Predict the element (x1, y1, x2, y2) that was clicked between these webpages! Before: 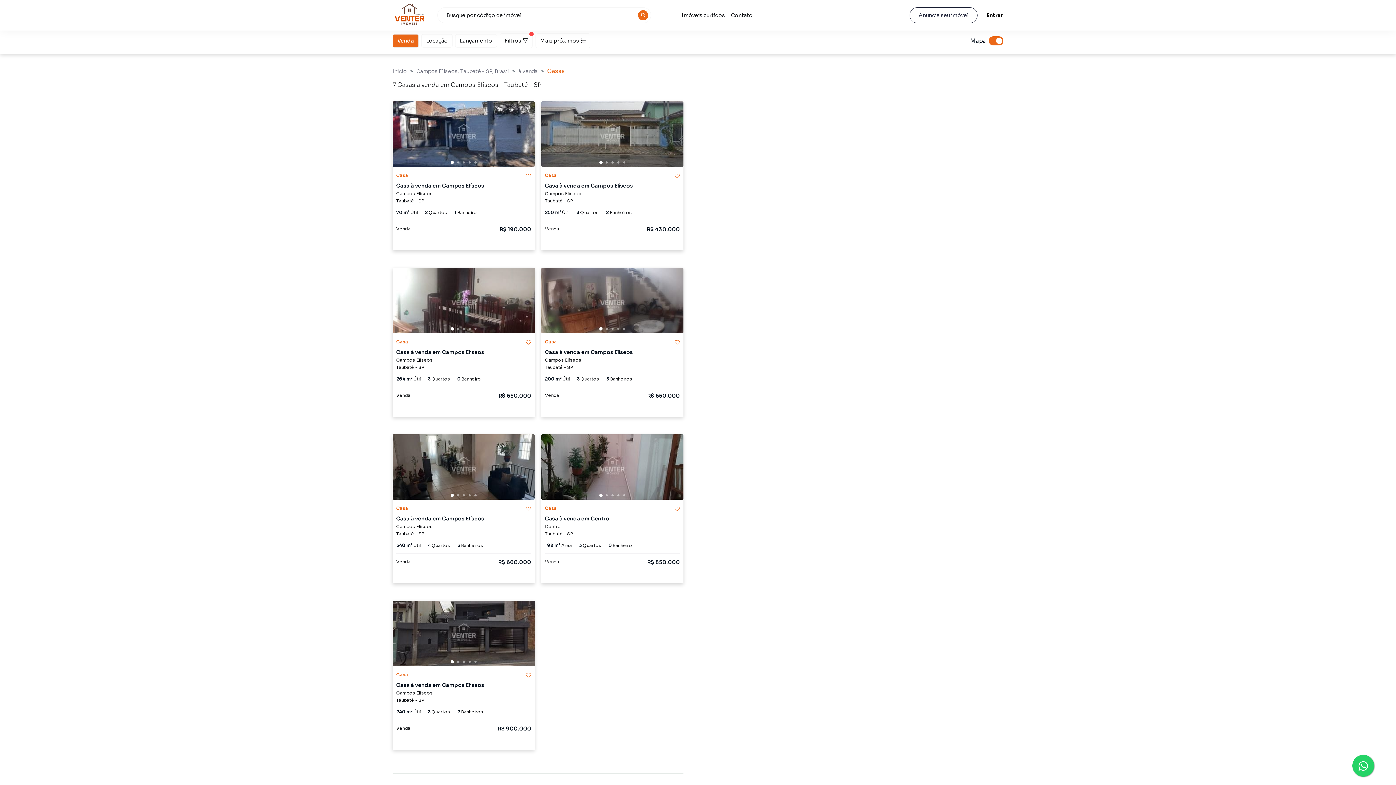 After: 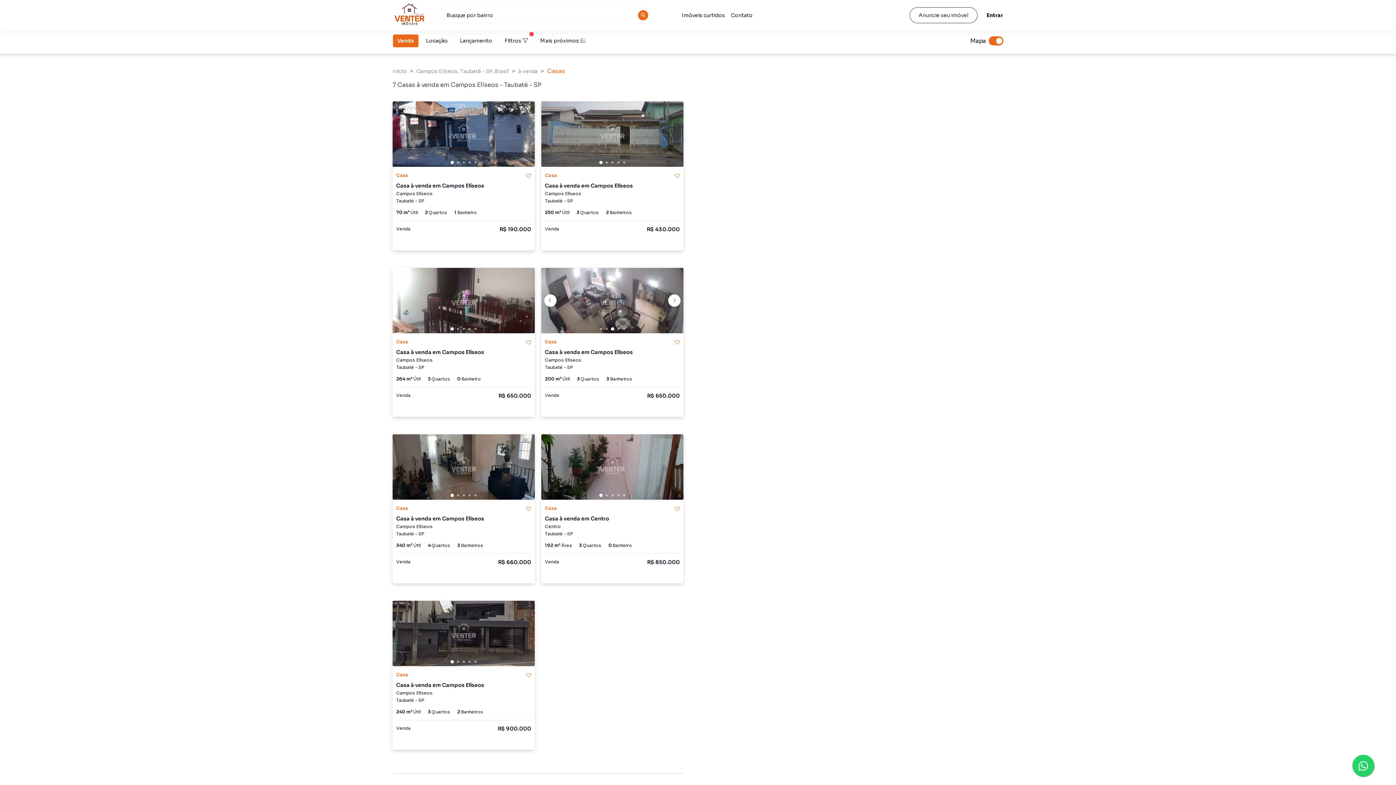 Action: bbox: (611, 328, 613, 330)